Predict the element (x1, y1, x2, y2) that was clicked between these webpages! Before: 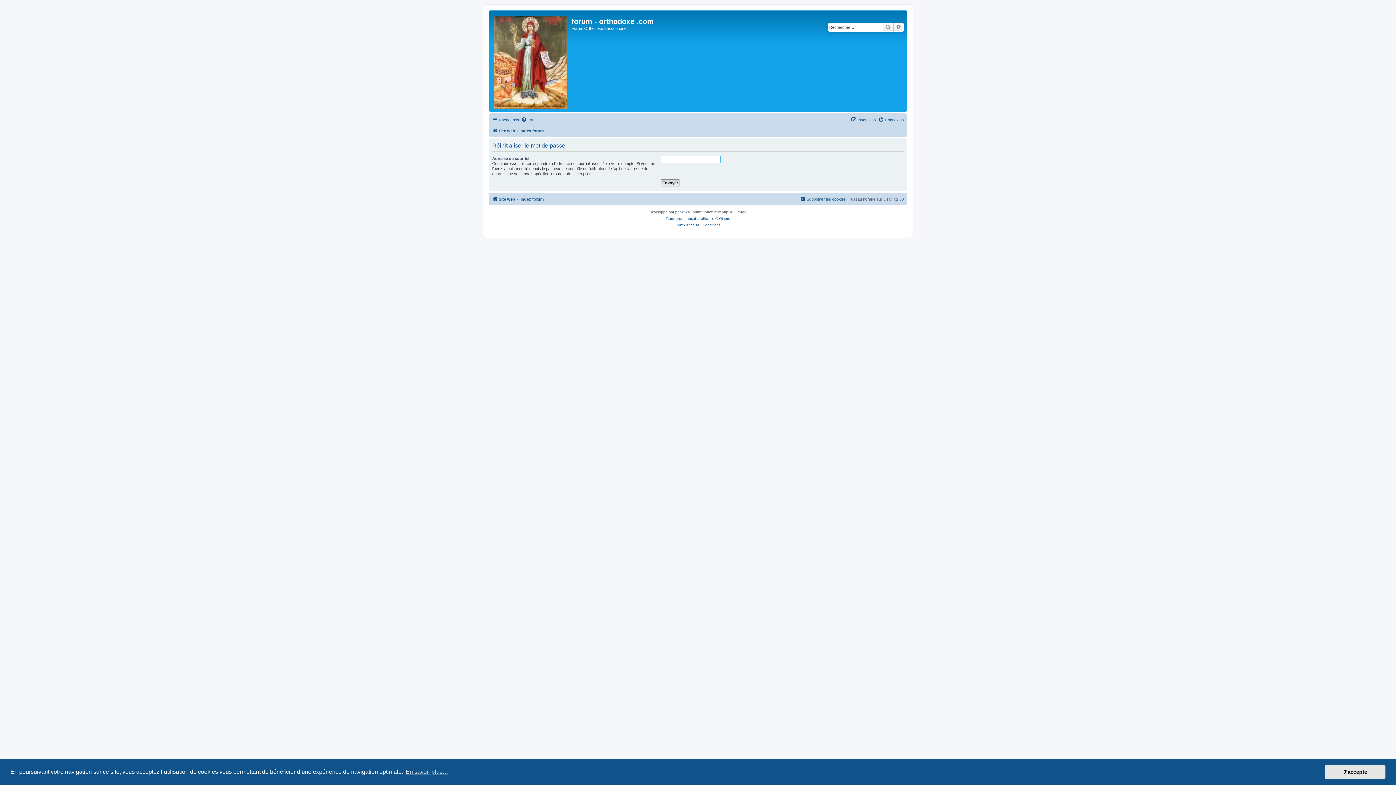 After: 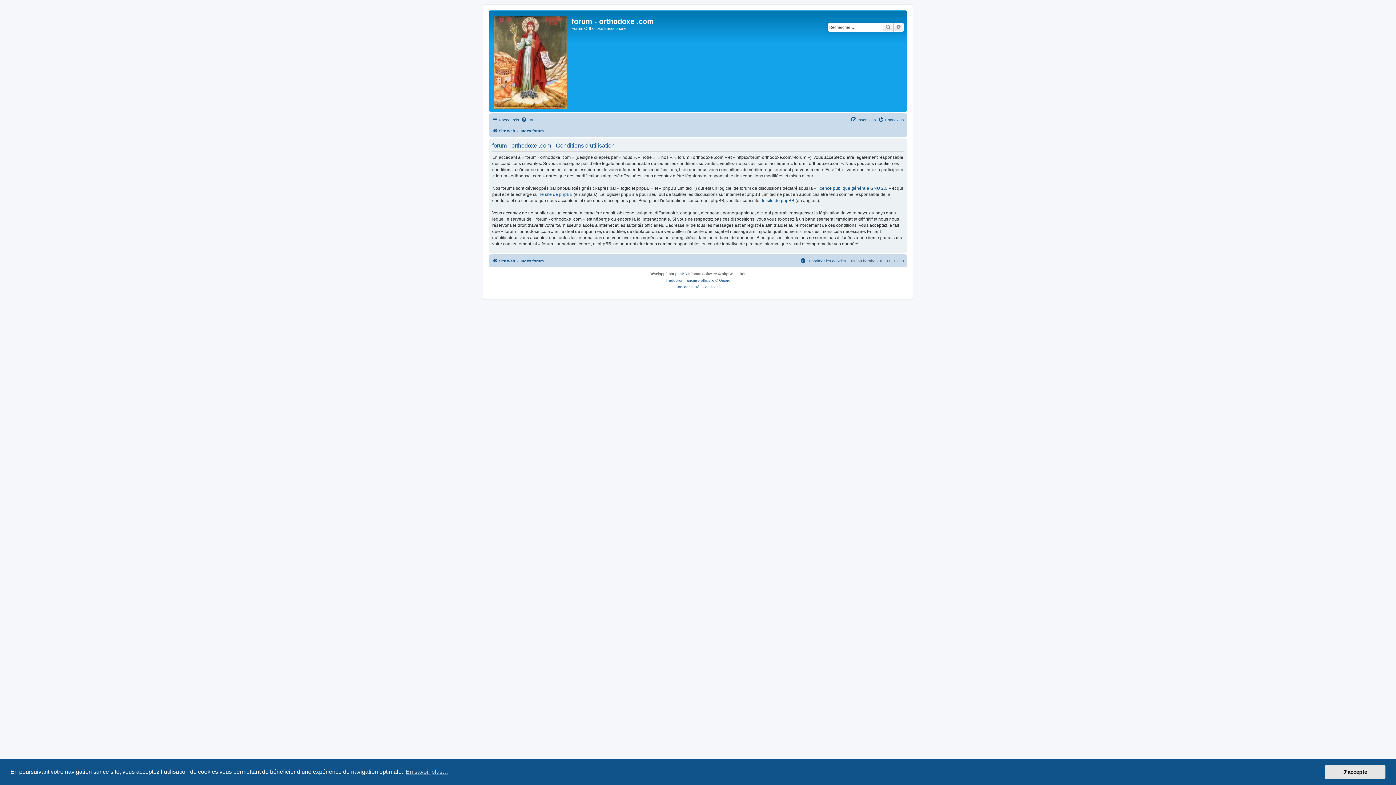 Action: bbox: (702, 222, 720, 228) label: Conditions